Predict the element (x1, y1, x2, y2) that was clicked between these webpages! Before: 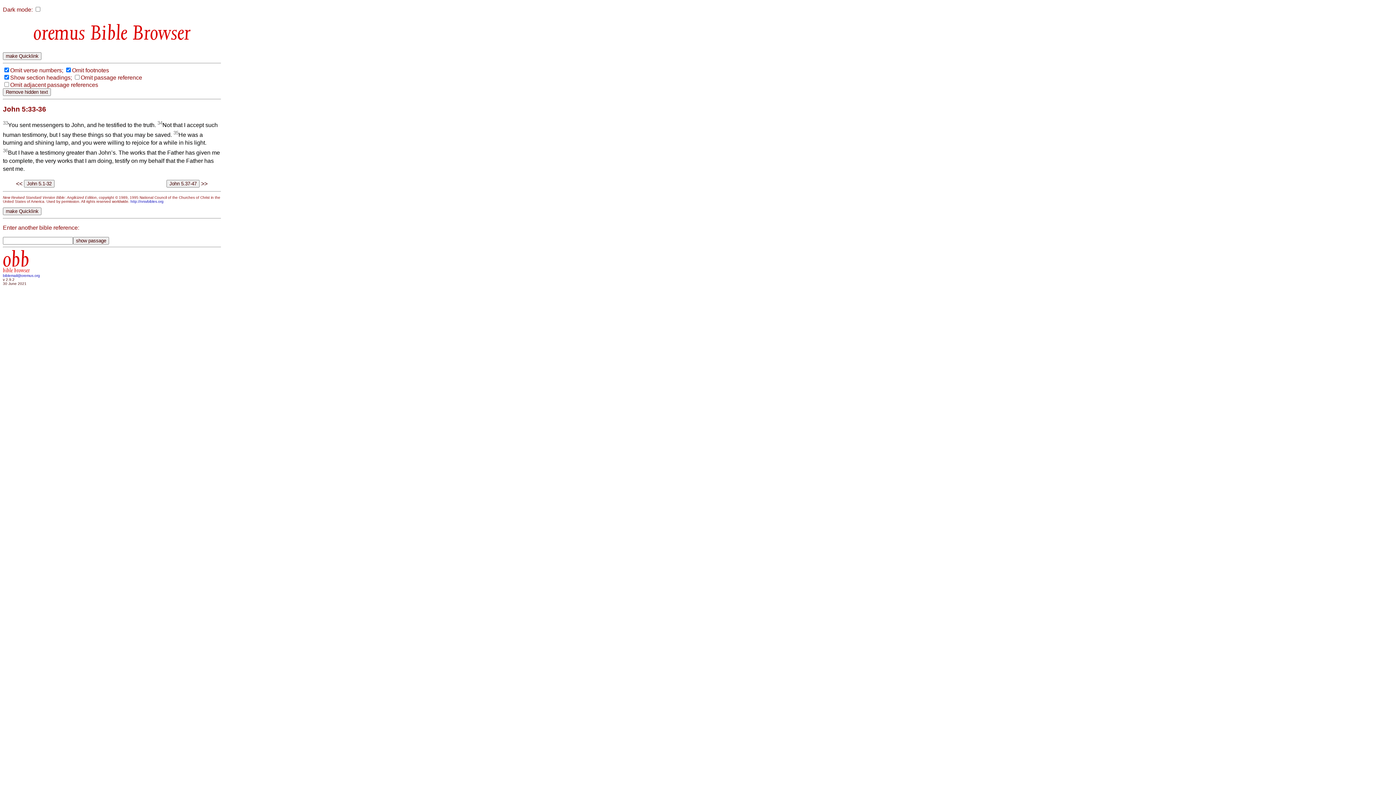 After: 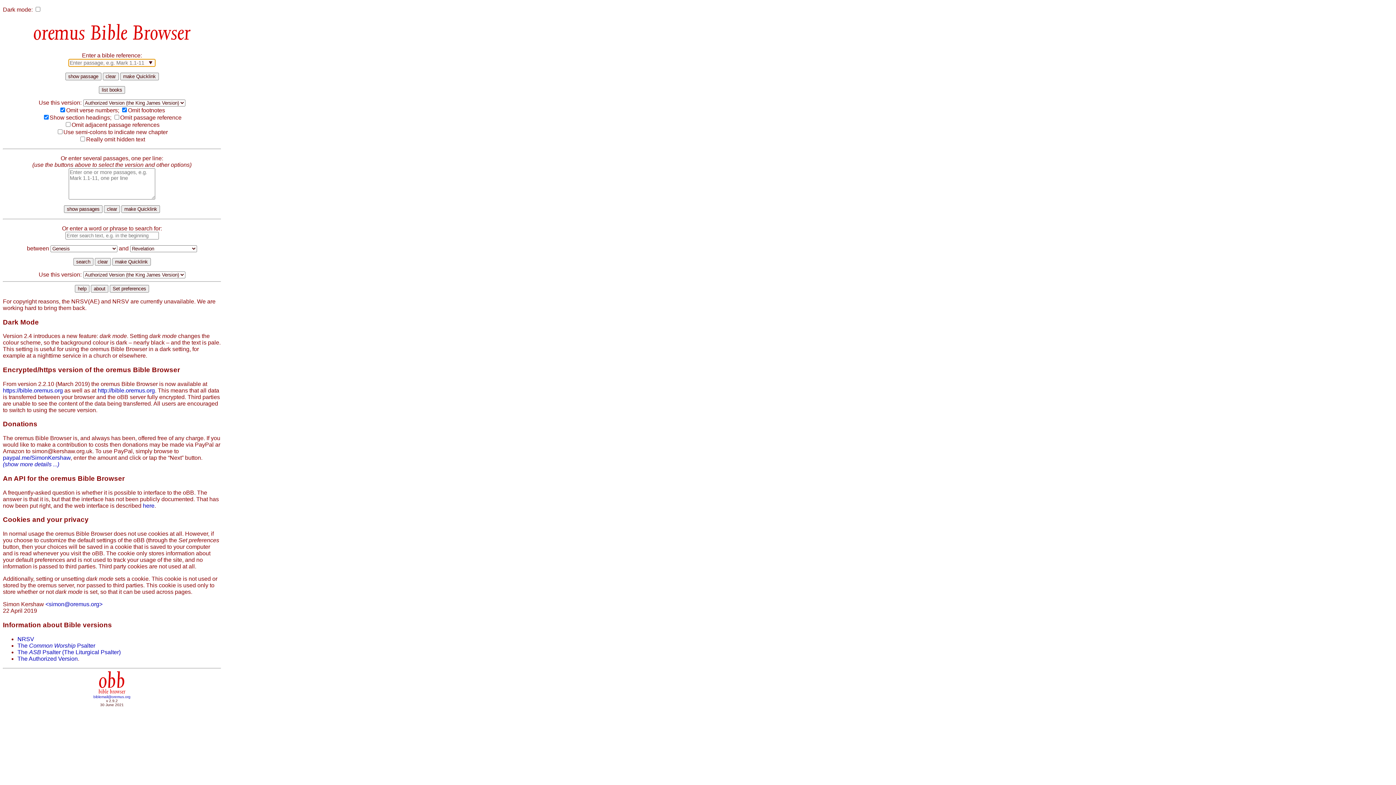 Action: bbox: (2, 263, 29, 273) label: obb
bible browser